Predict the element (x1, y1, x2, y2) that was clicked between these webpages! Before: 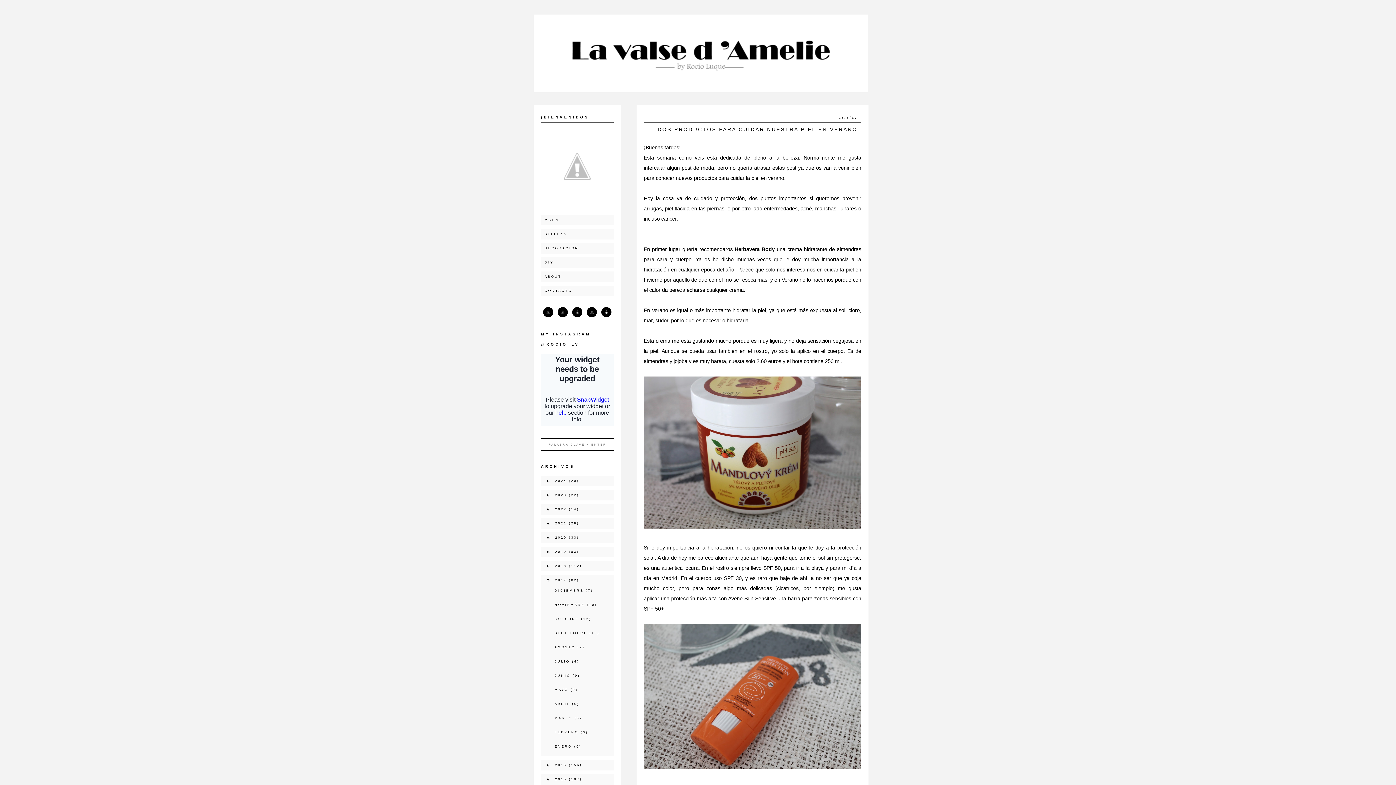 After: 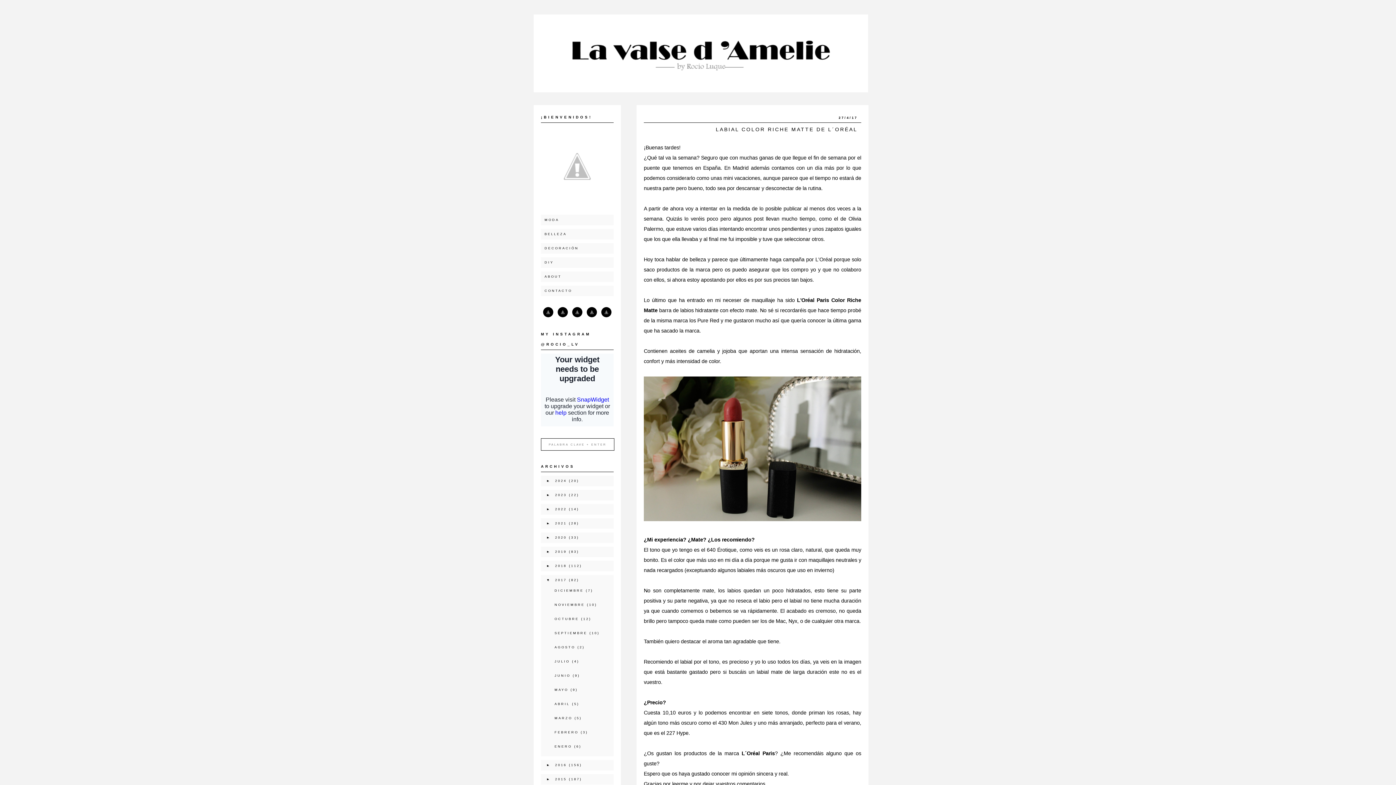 Action: label: ABRIL bbox: (554, 702, 570, 706)